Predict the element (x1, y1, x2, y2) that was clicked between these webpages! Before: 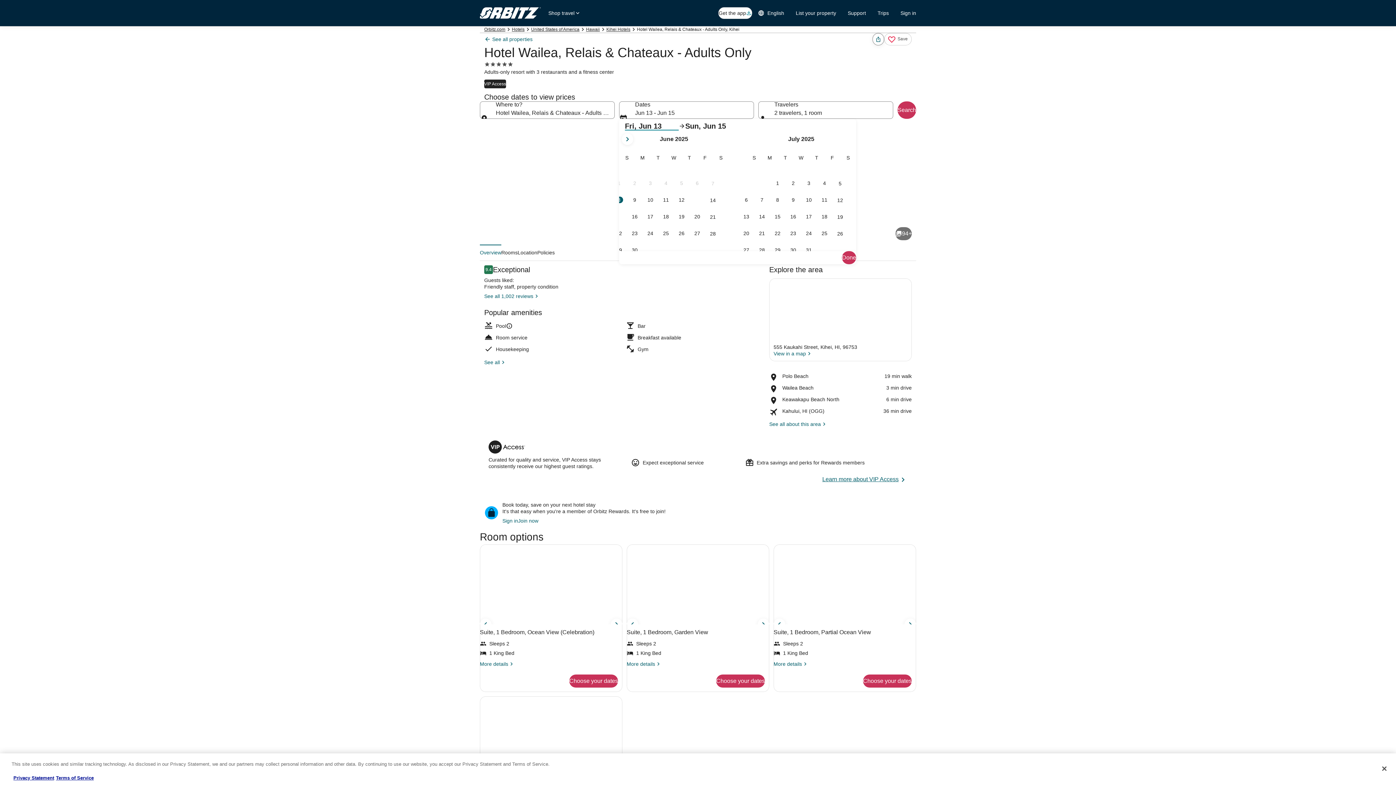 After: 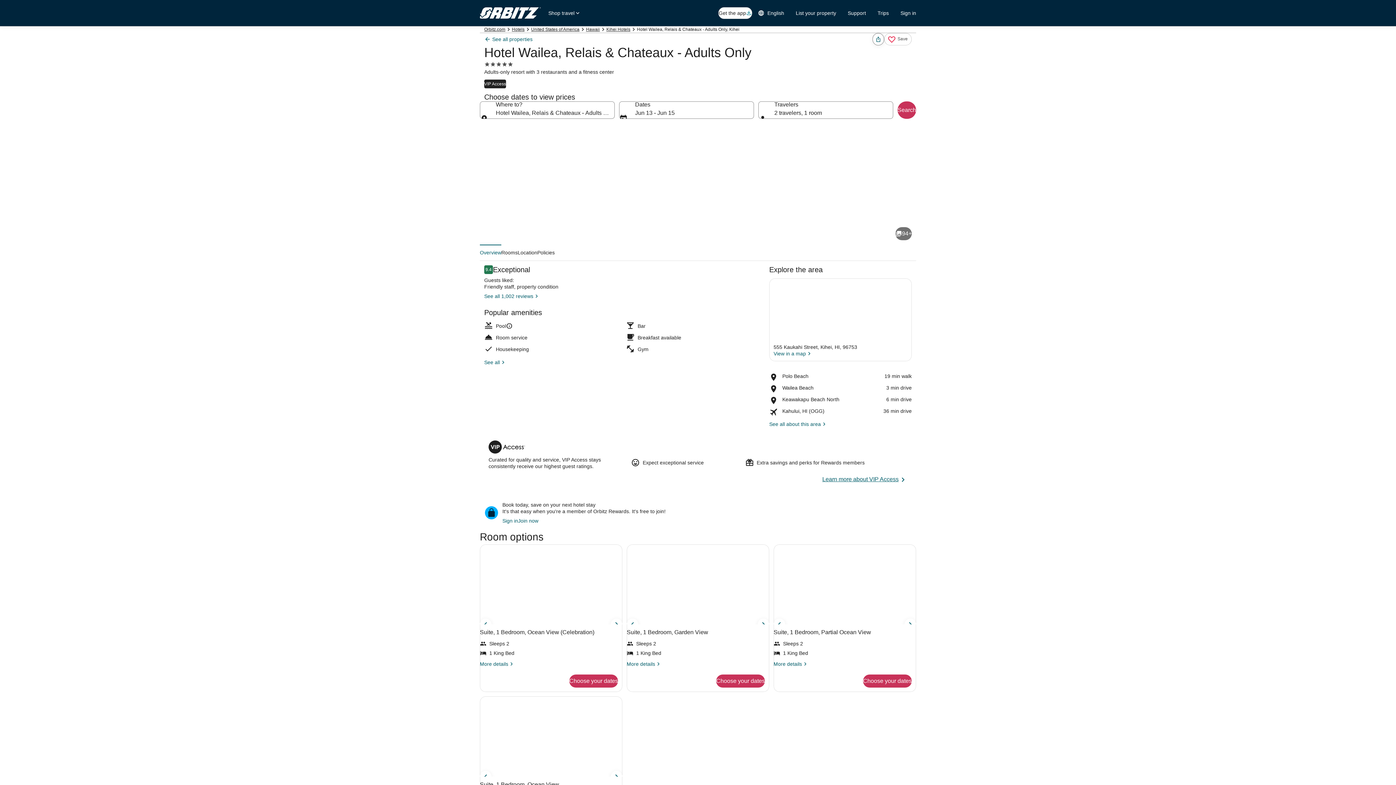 Action: label: Outdoor spa tub bbox: (480, 244, 697, 367)